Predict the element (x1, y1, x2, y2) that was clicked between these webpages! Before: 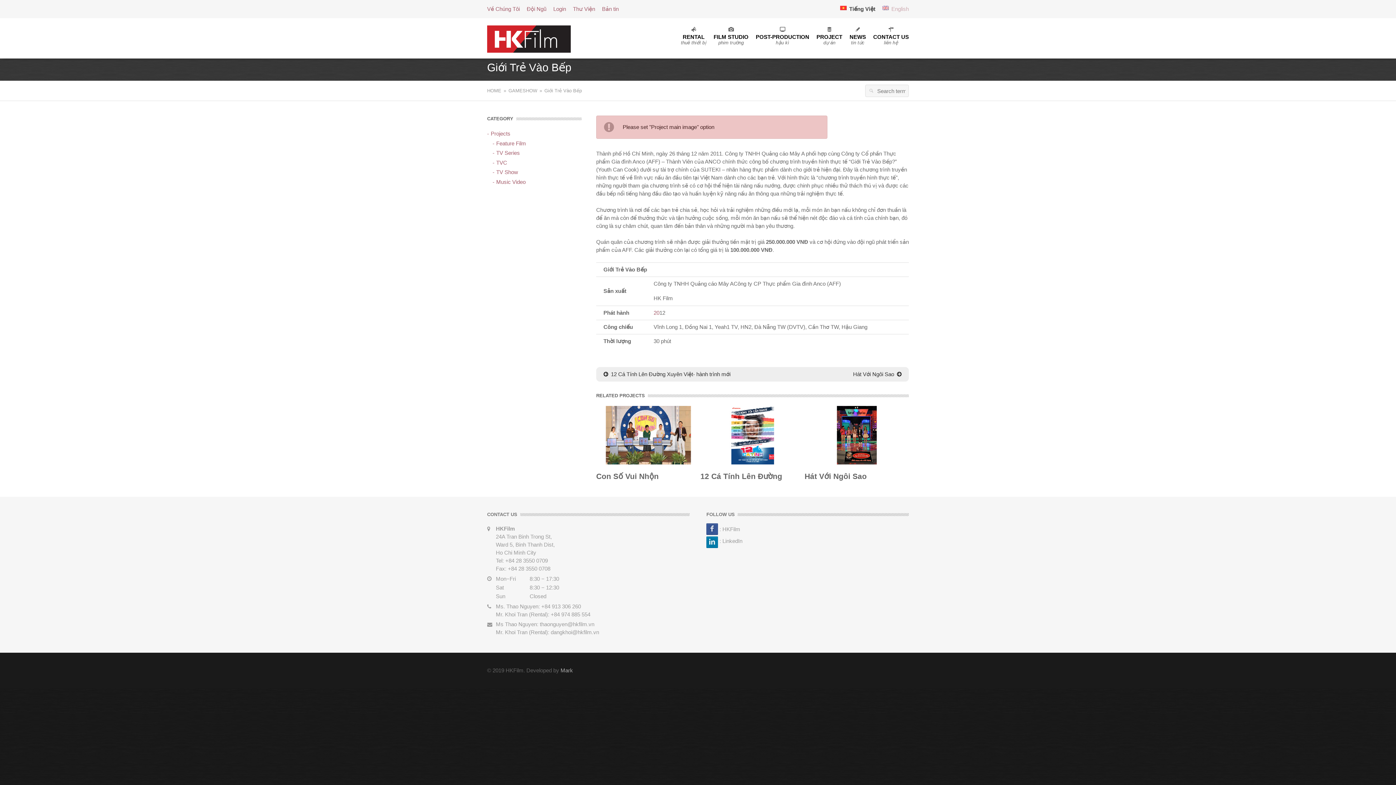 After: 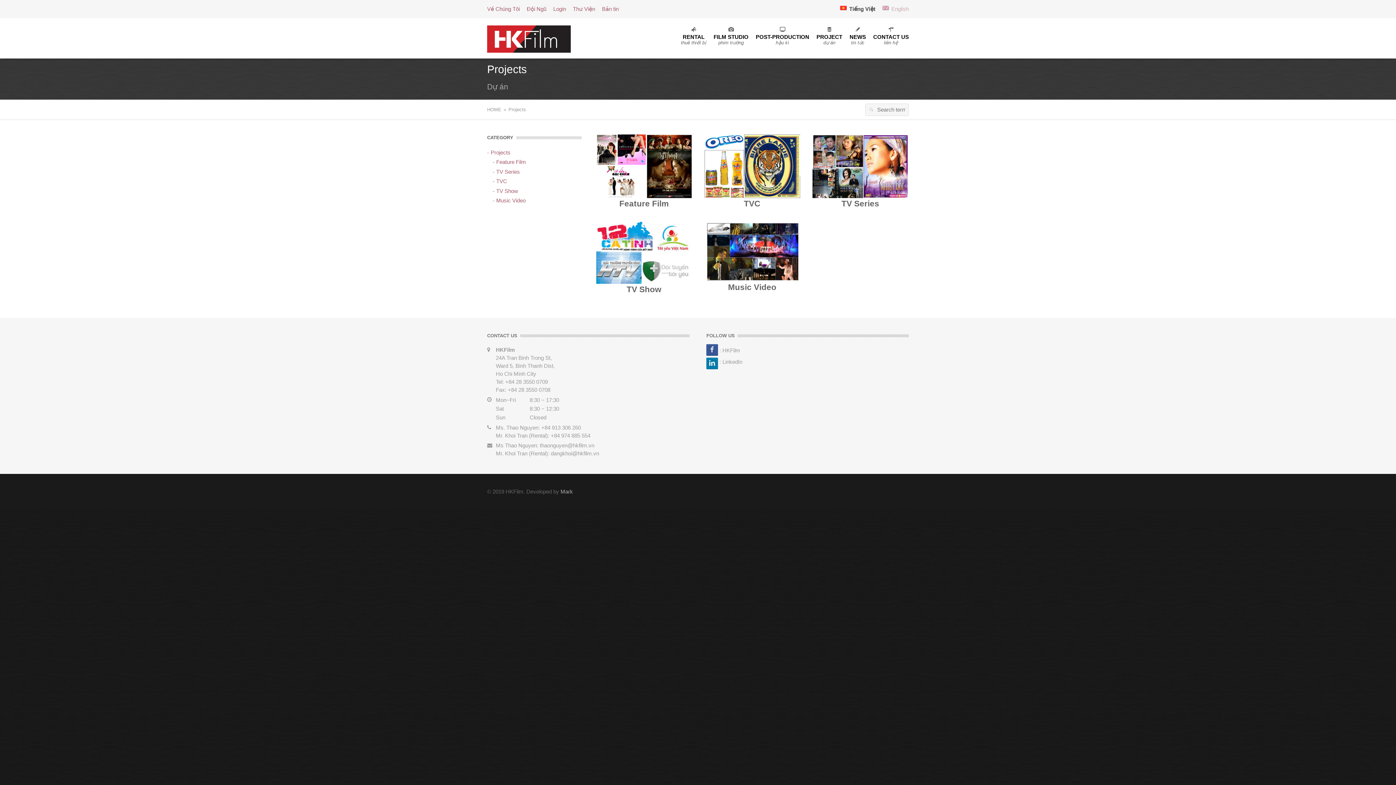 Action: label: Projects bbox: (487, 129, 581, 138)